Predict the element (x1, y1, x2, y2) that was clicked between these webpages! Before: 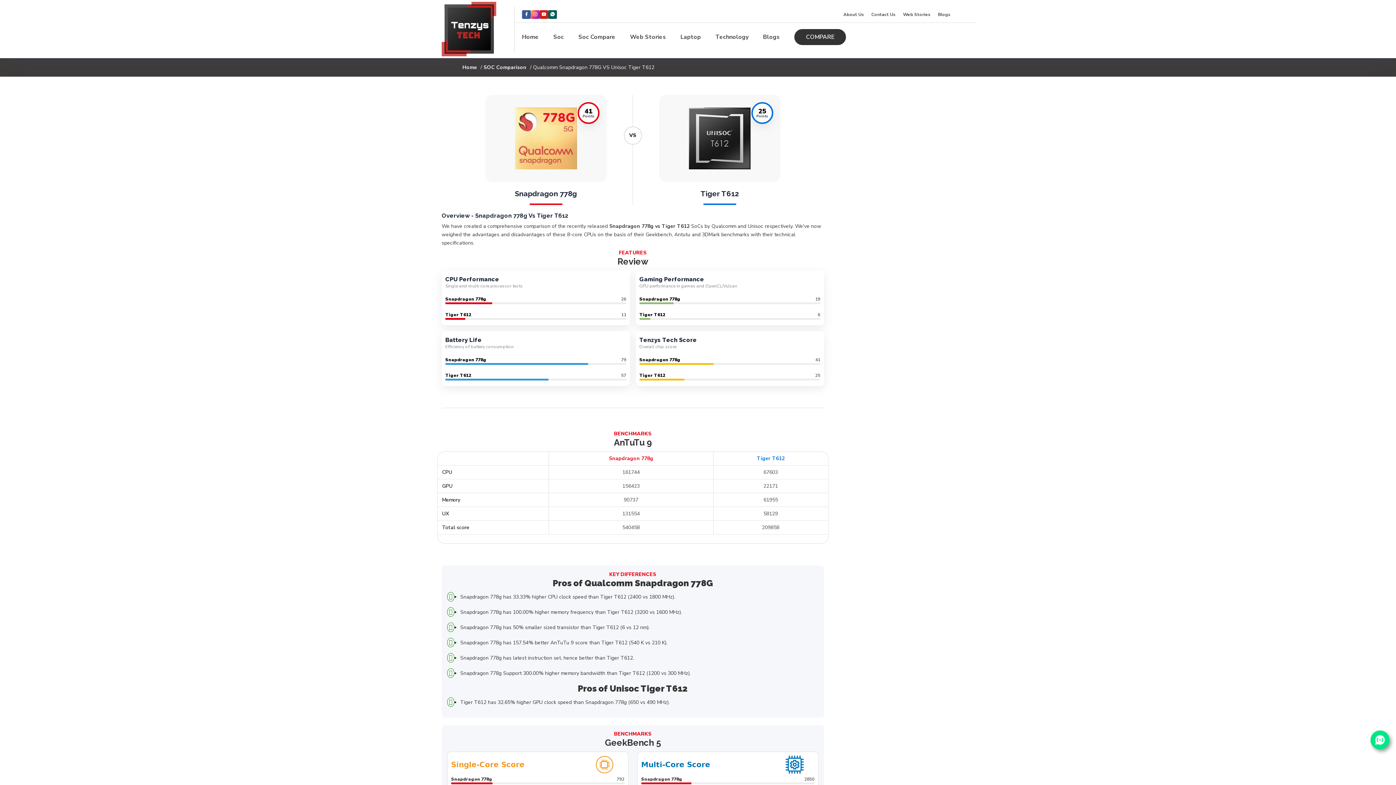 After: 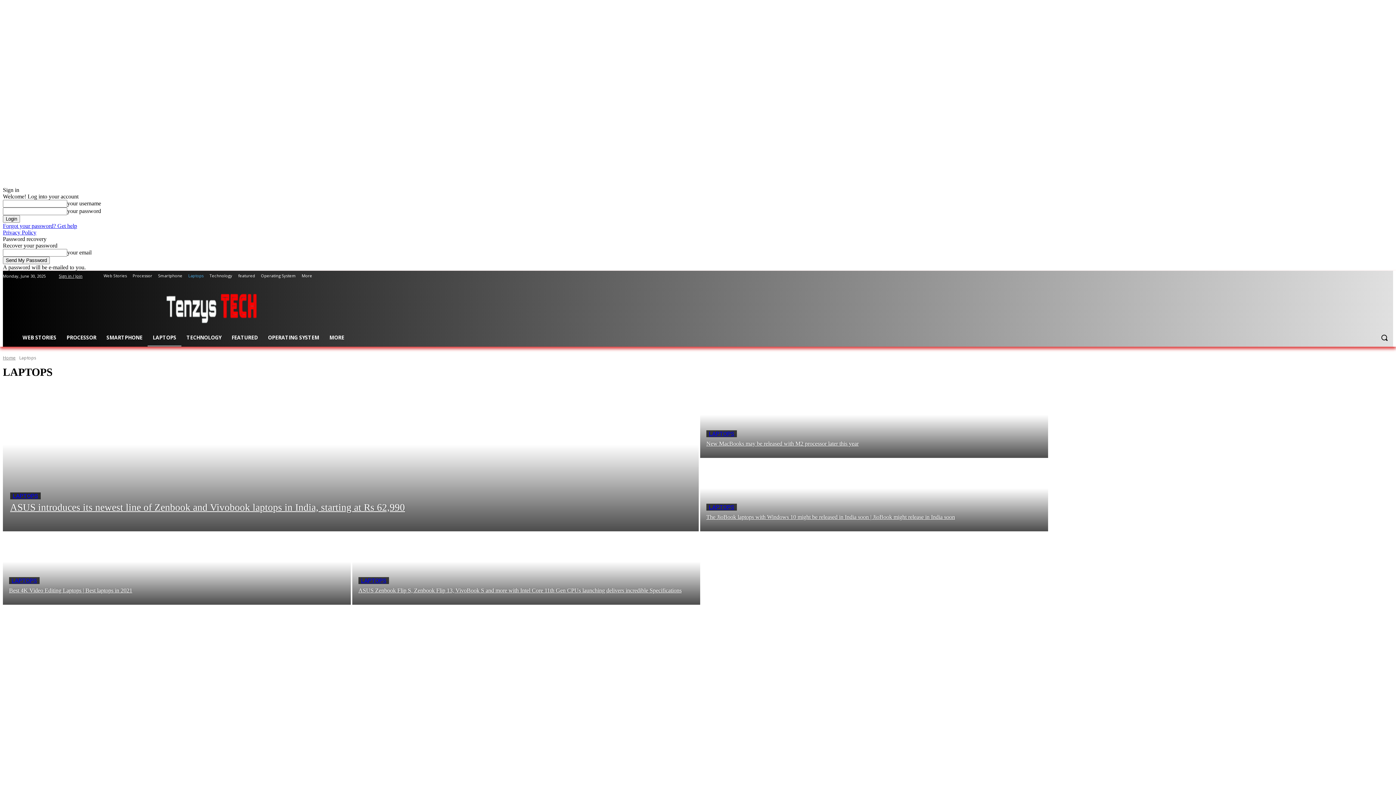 Action: label: Laptop bbox: (680, 32, 701, 40)